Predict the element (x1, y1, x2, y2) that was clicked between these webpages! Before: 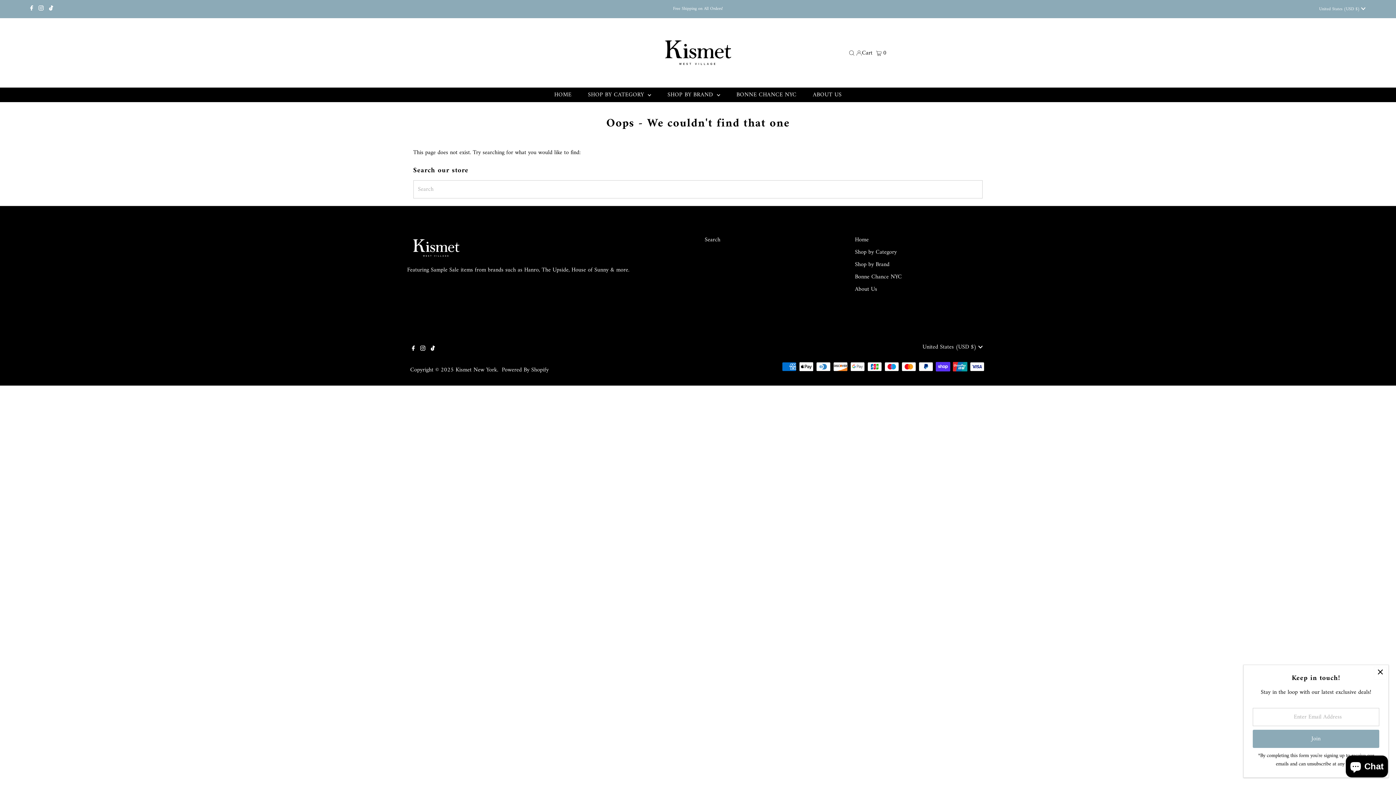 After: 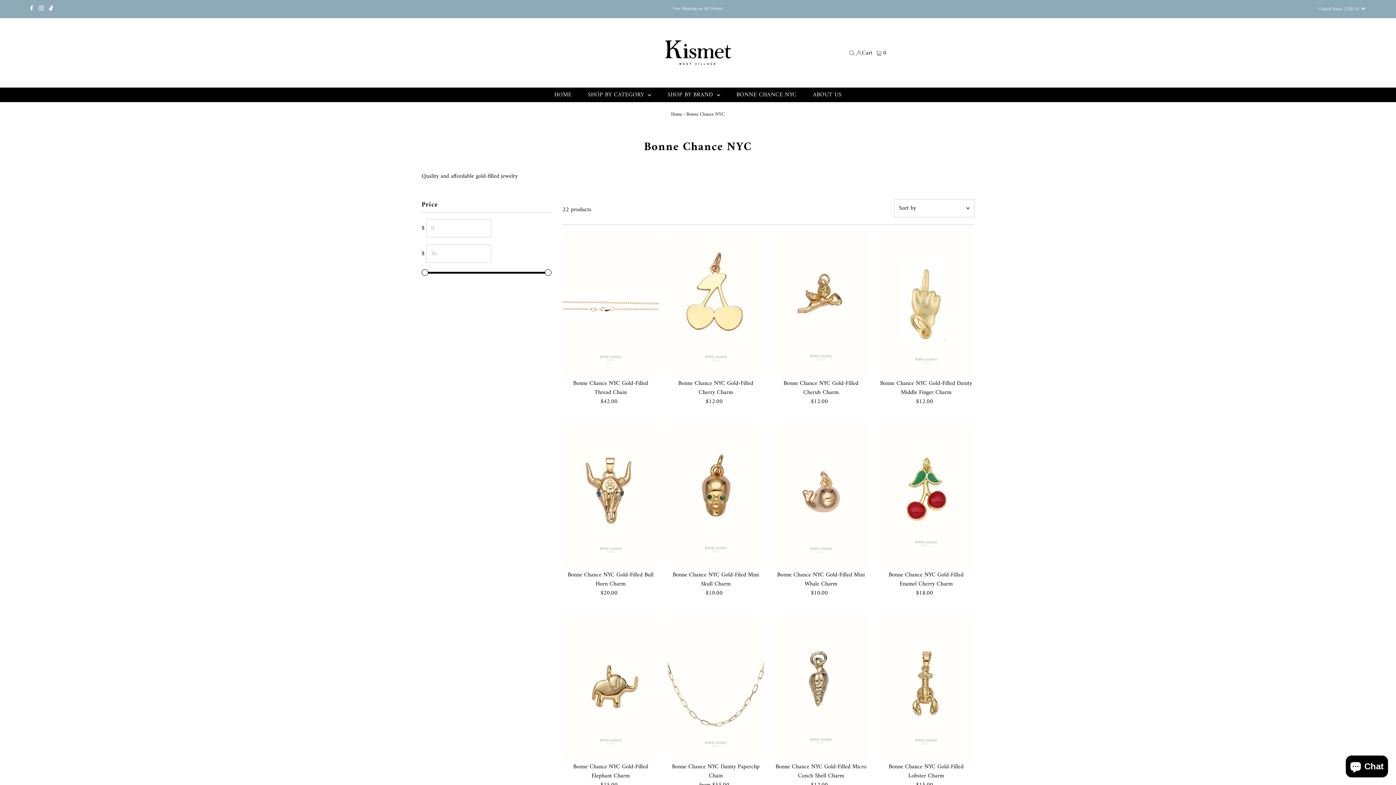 Action: bbox: (729, 87, 804, 102) label: BONNE CHANCE NYC